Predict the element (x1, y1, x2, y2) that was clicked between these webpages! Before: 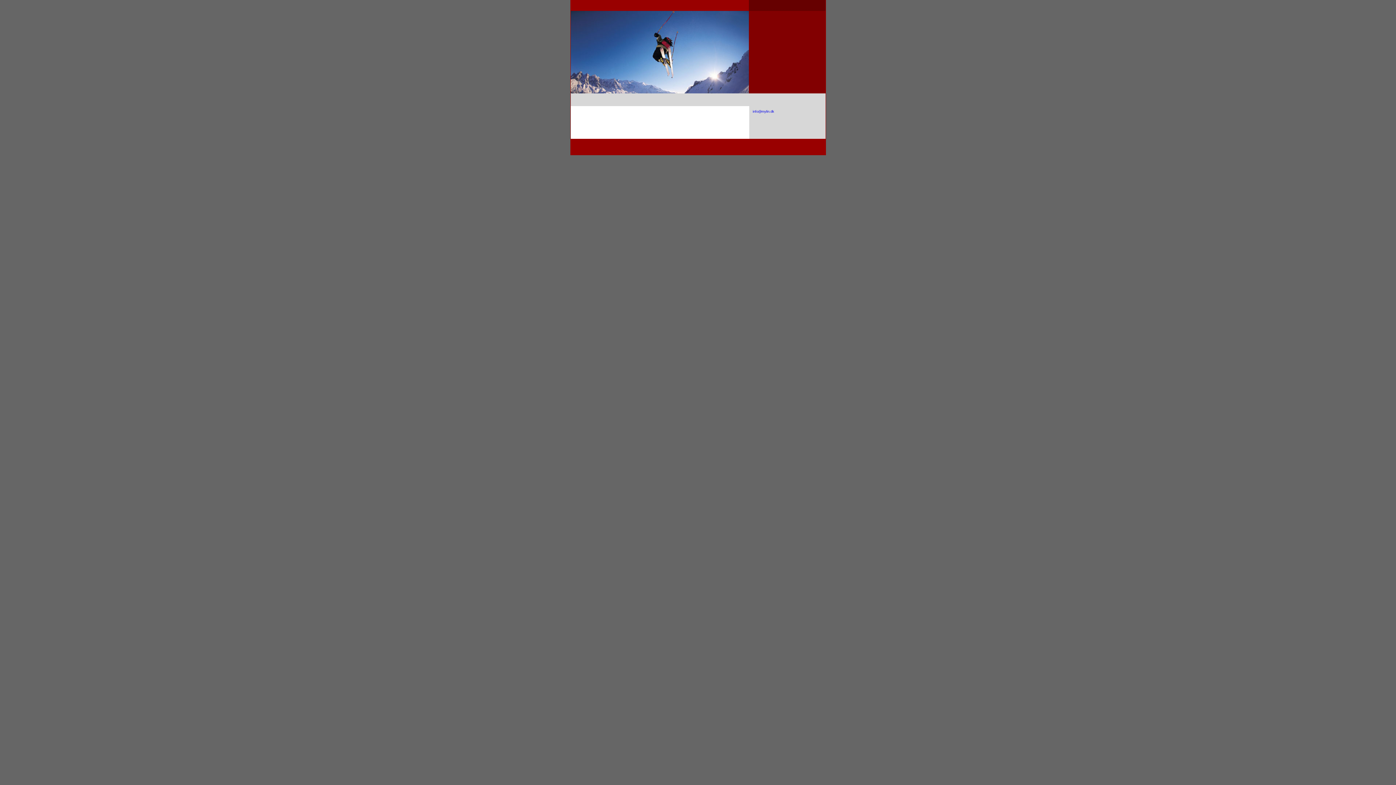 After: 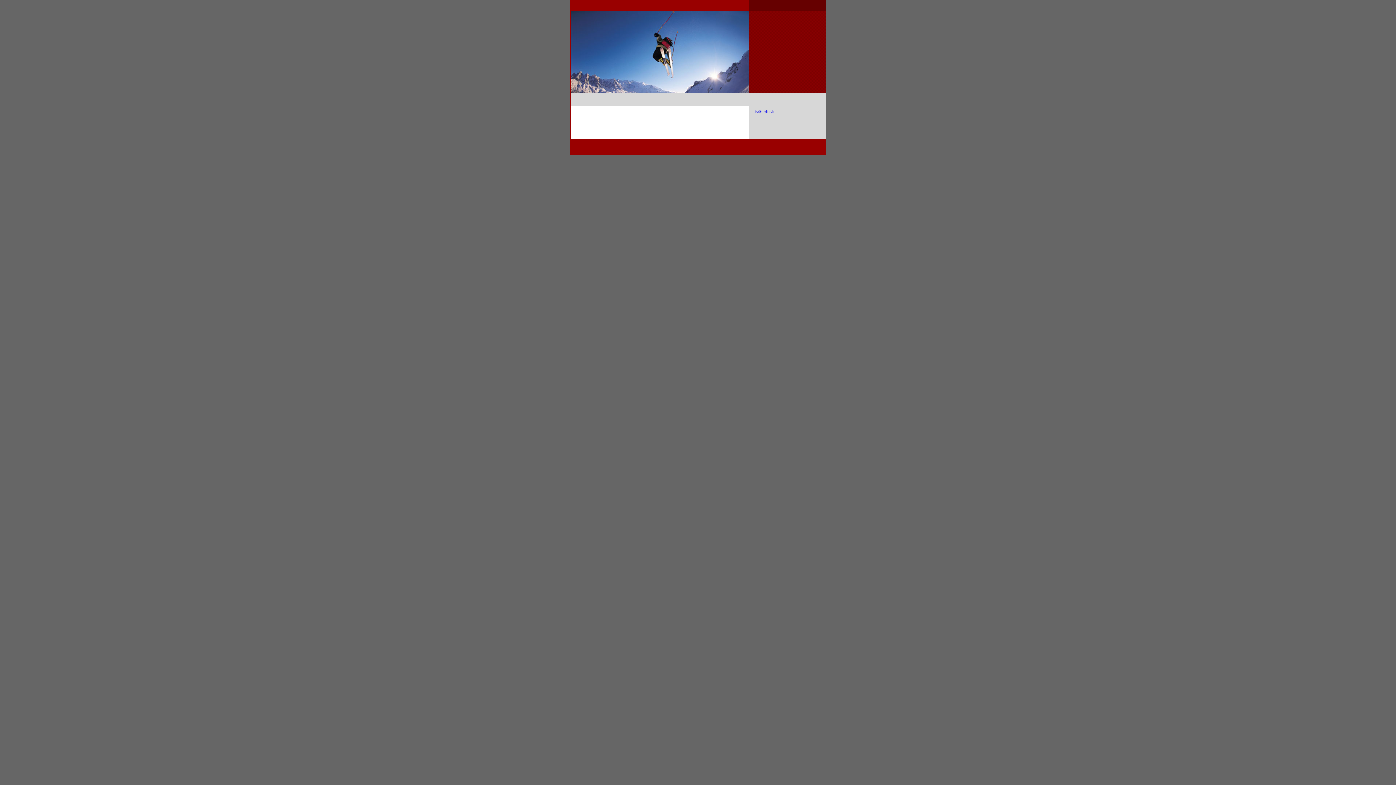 Action: label: info@mylin.dk bbox: (752, 109, 774, 113)